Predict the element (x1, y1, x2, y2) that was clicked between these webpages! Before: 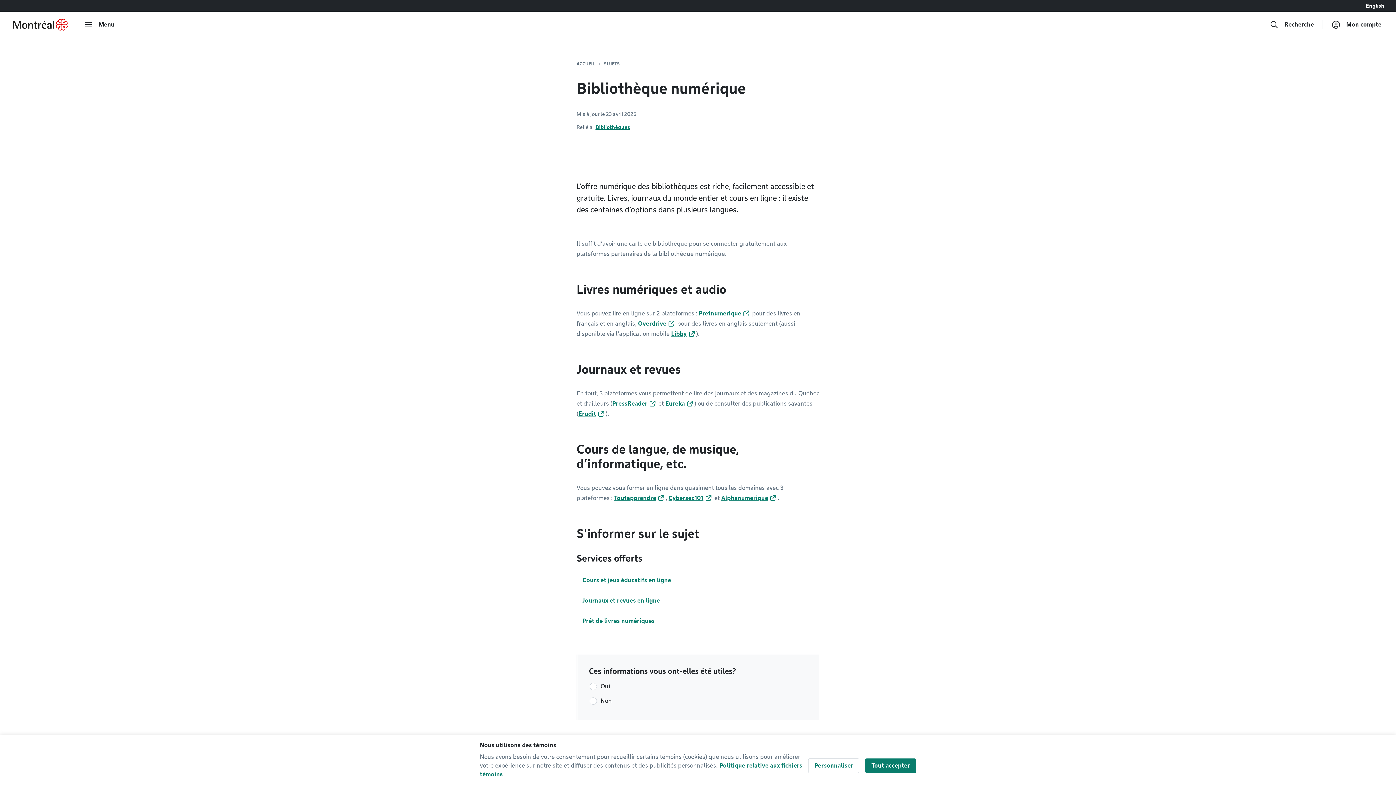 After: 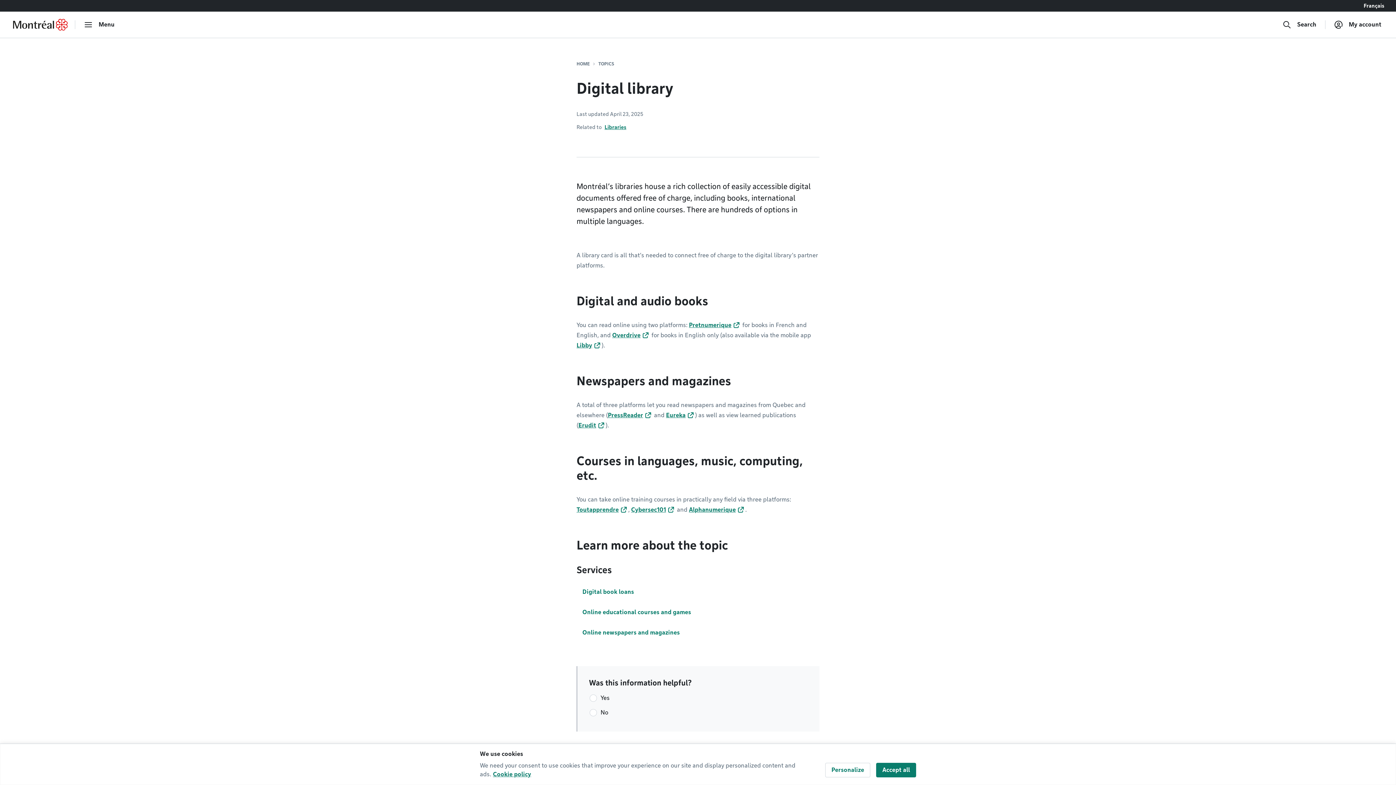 Action: label: English bbox: (1366, 2, 1384, 9)